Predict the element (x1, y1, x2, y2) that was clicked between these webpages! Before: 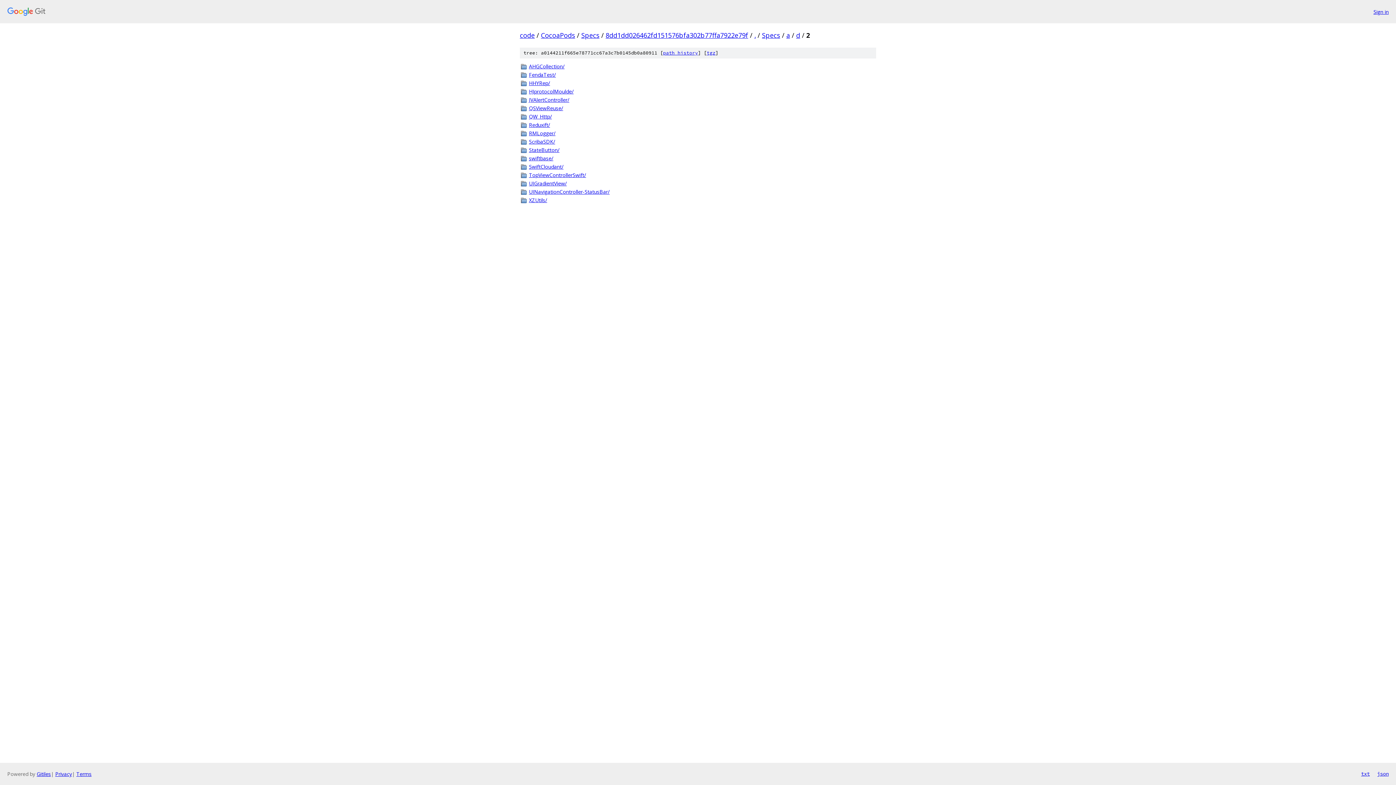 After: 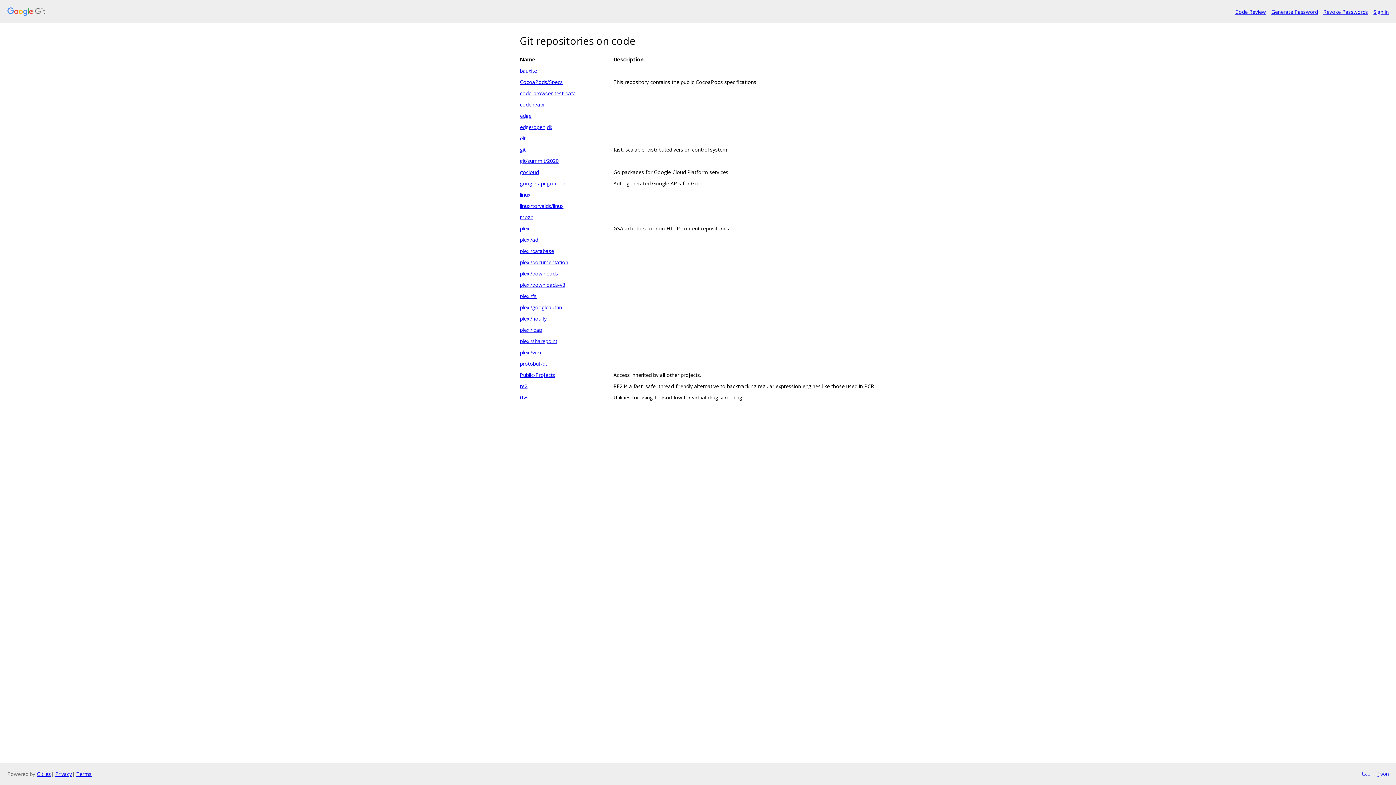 Action: bbox: (7, 7, 1368, 16)